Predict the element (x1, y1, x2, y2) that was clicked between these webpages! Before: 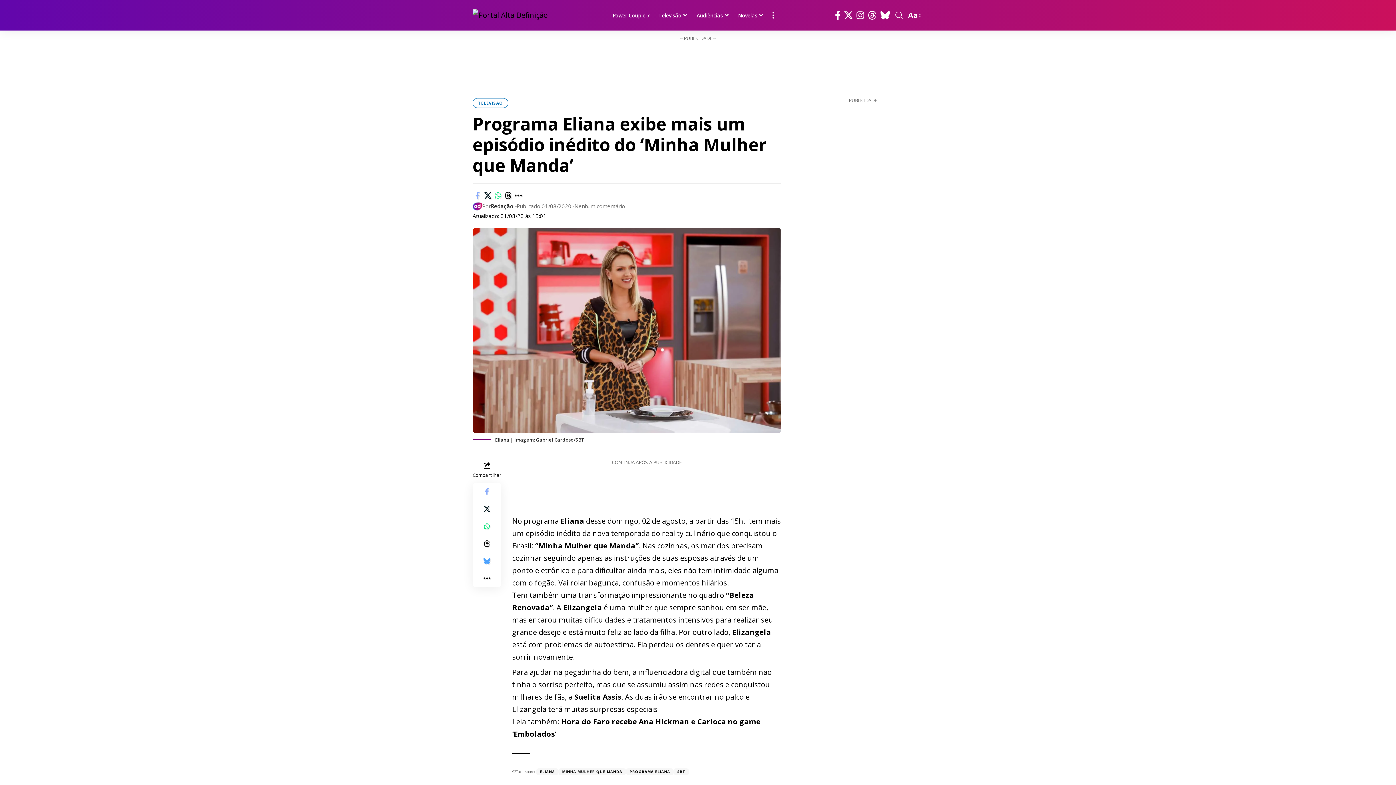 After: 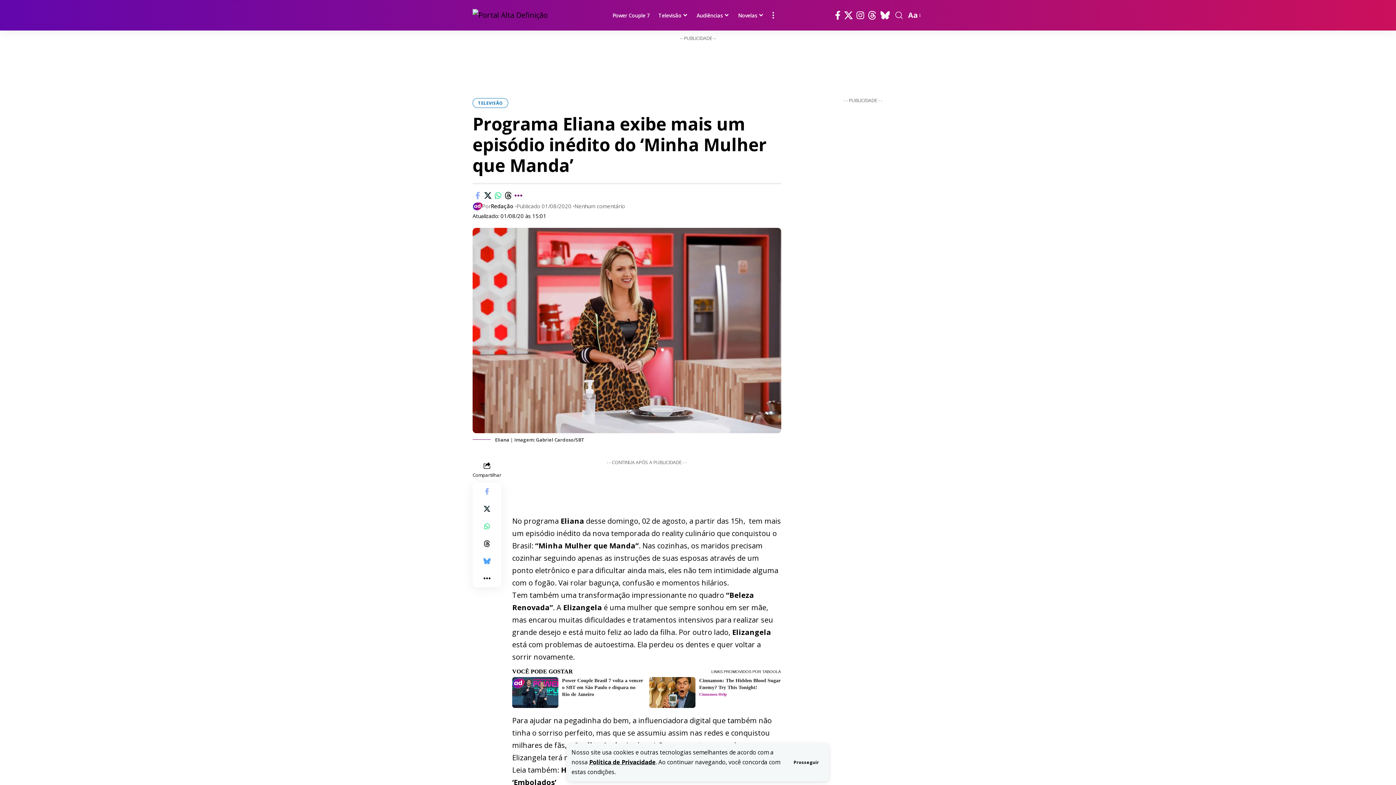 Action: bbox: (513, 189, 523, 201) label: More